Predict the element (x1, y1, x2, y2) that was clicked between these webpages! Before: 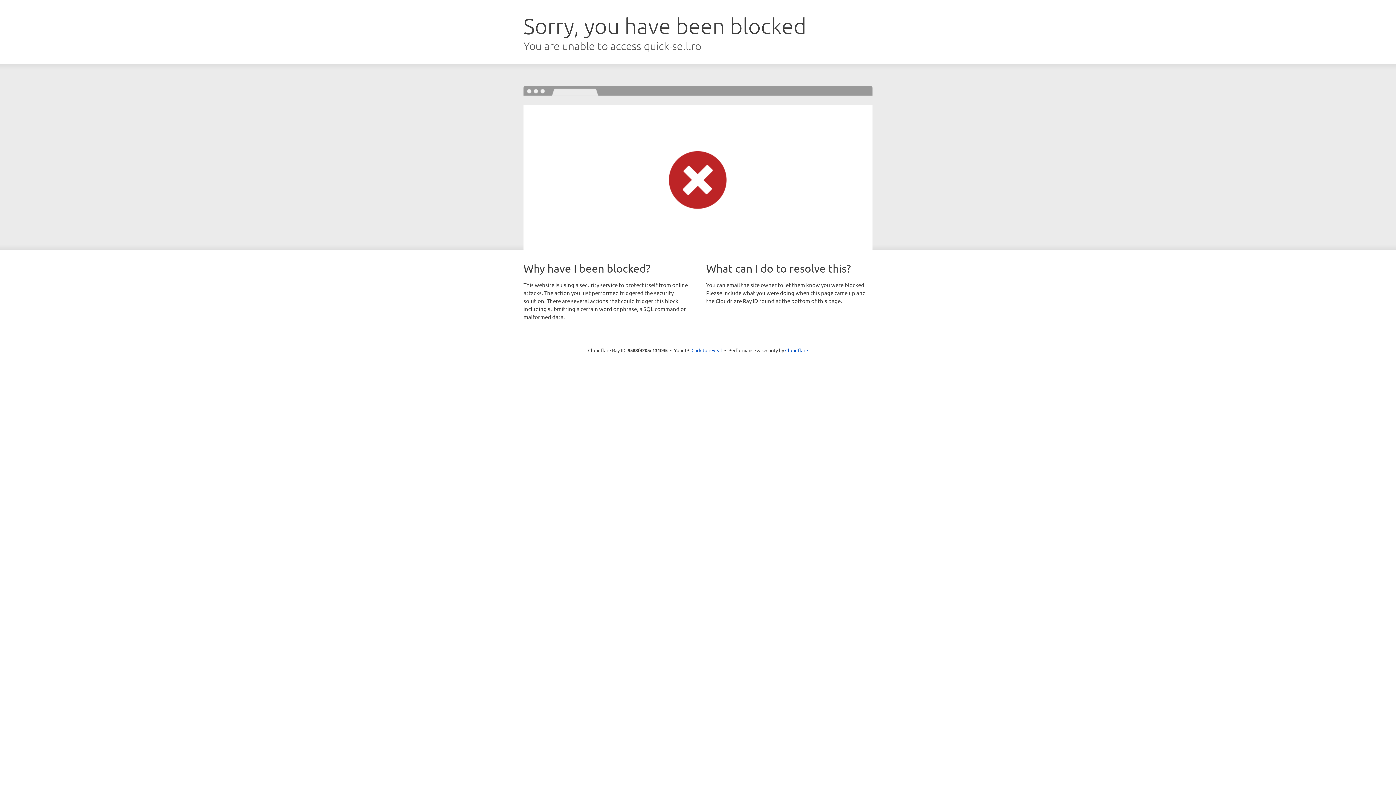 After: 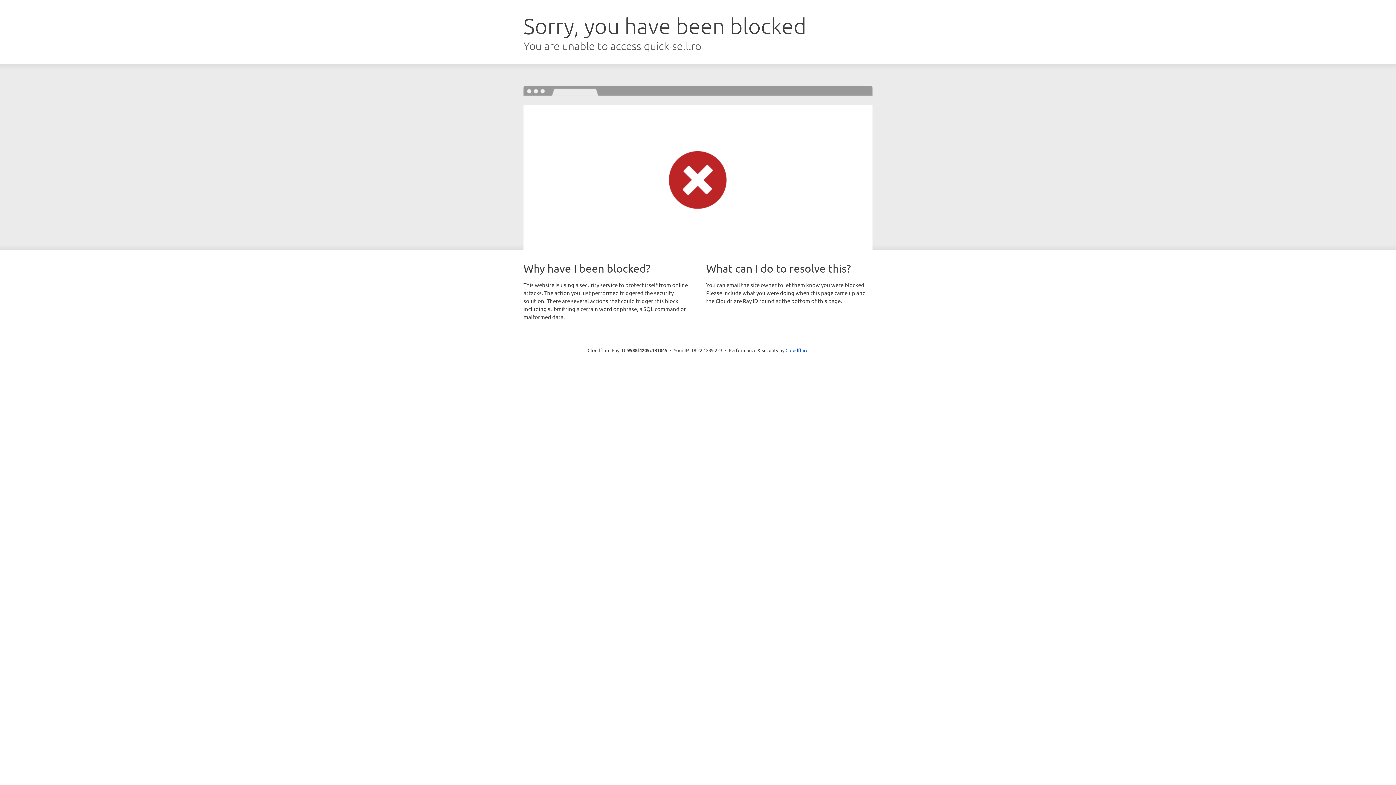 Action: bbox: (691, 346, 722, 353) label: Click to reveal